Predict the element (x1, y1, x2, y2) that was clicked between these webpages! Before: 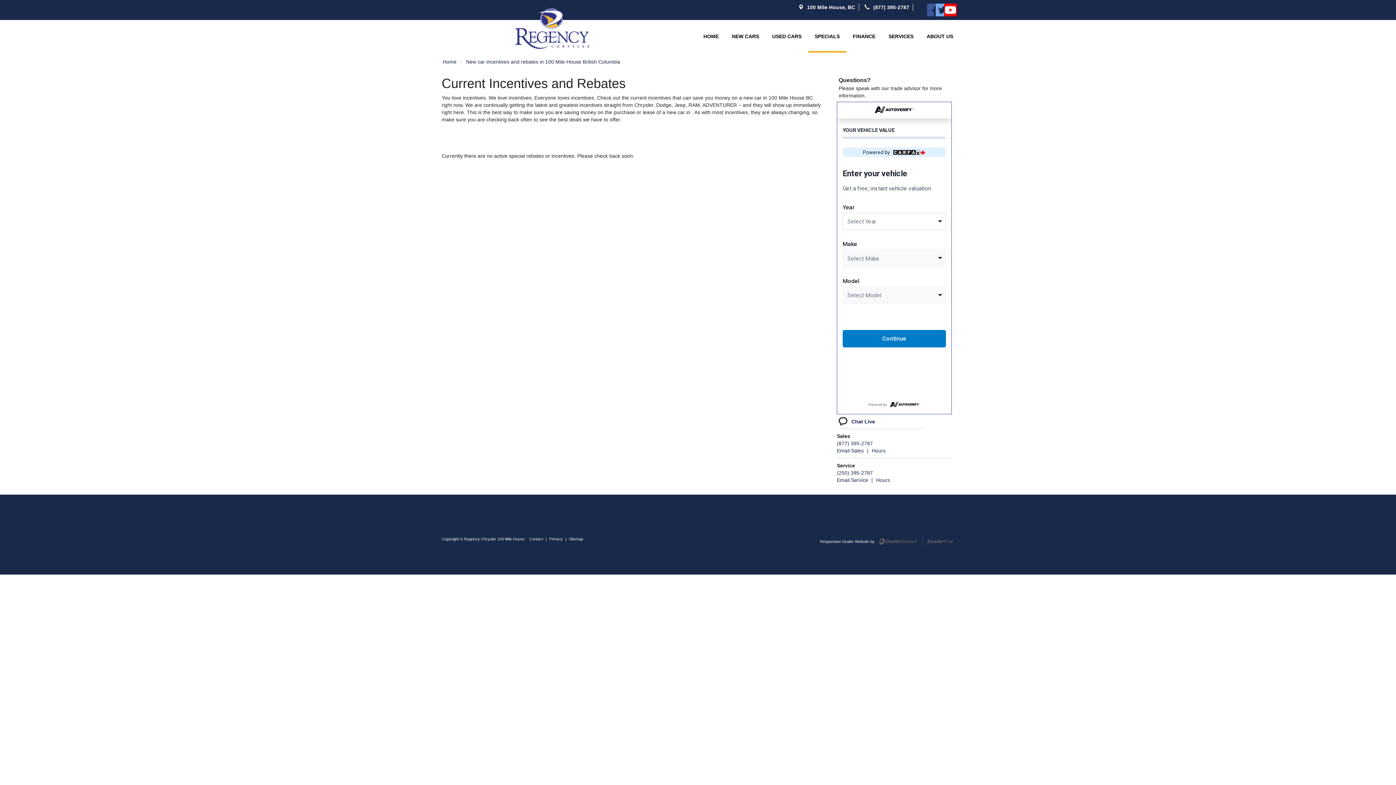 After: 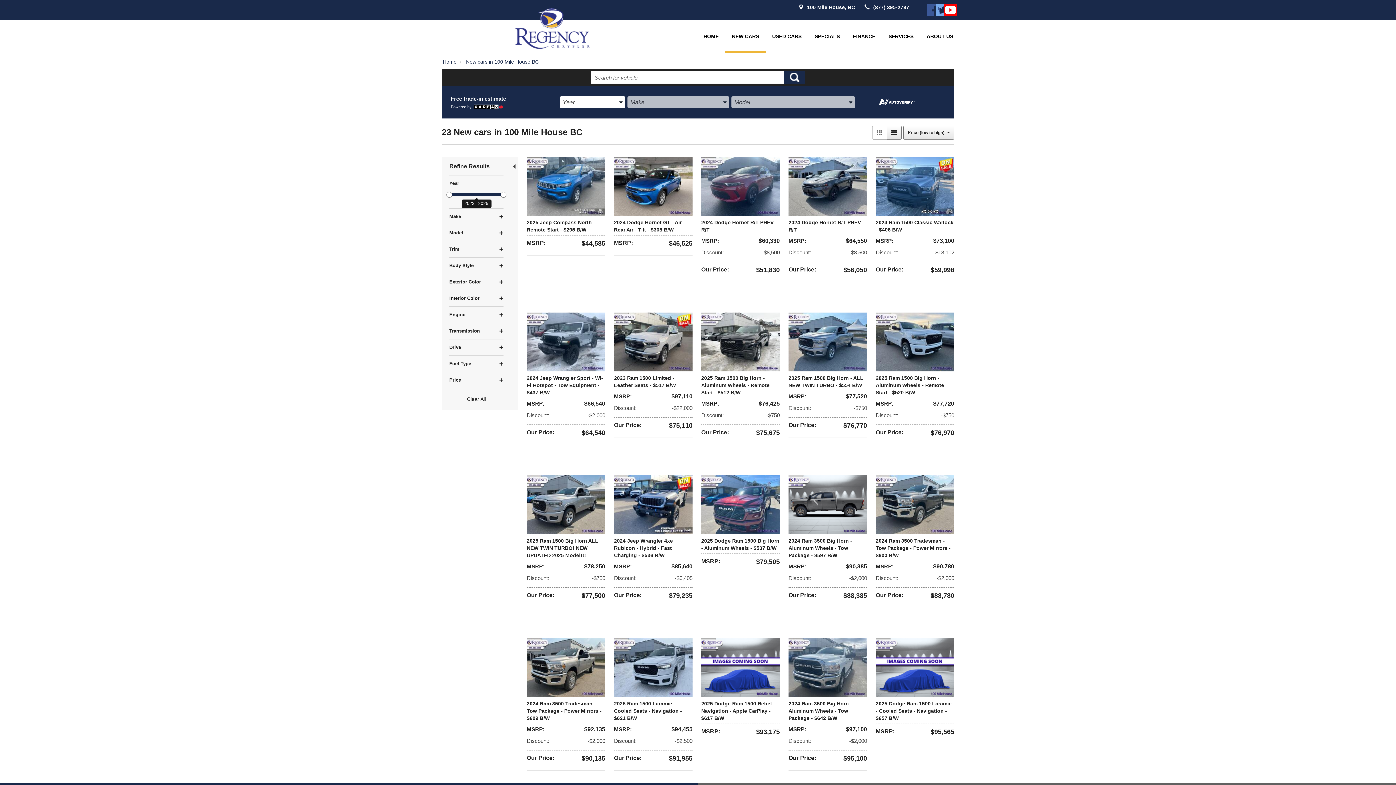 Action: label: NEW CARS bbox: (725, 20, 765, 52)